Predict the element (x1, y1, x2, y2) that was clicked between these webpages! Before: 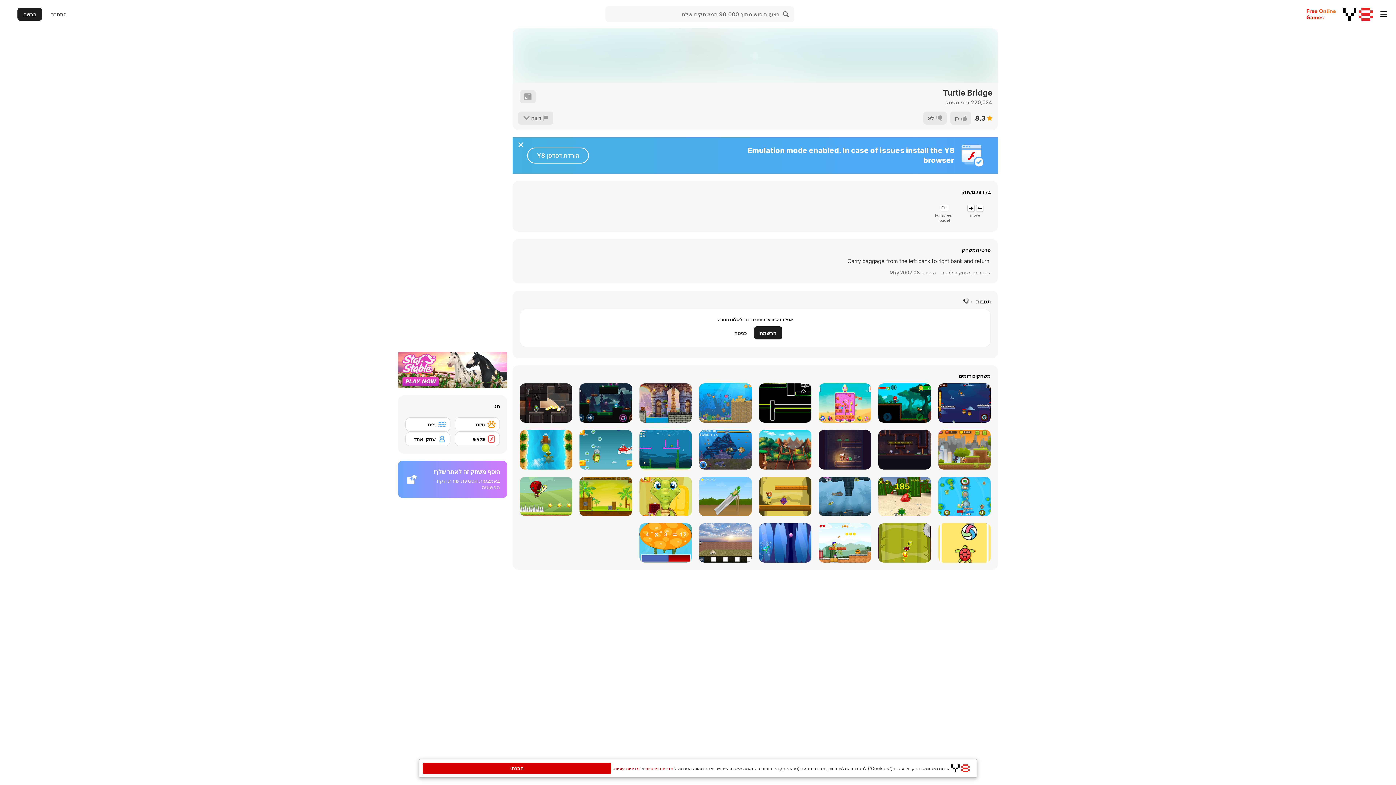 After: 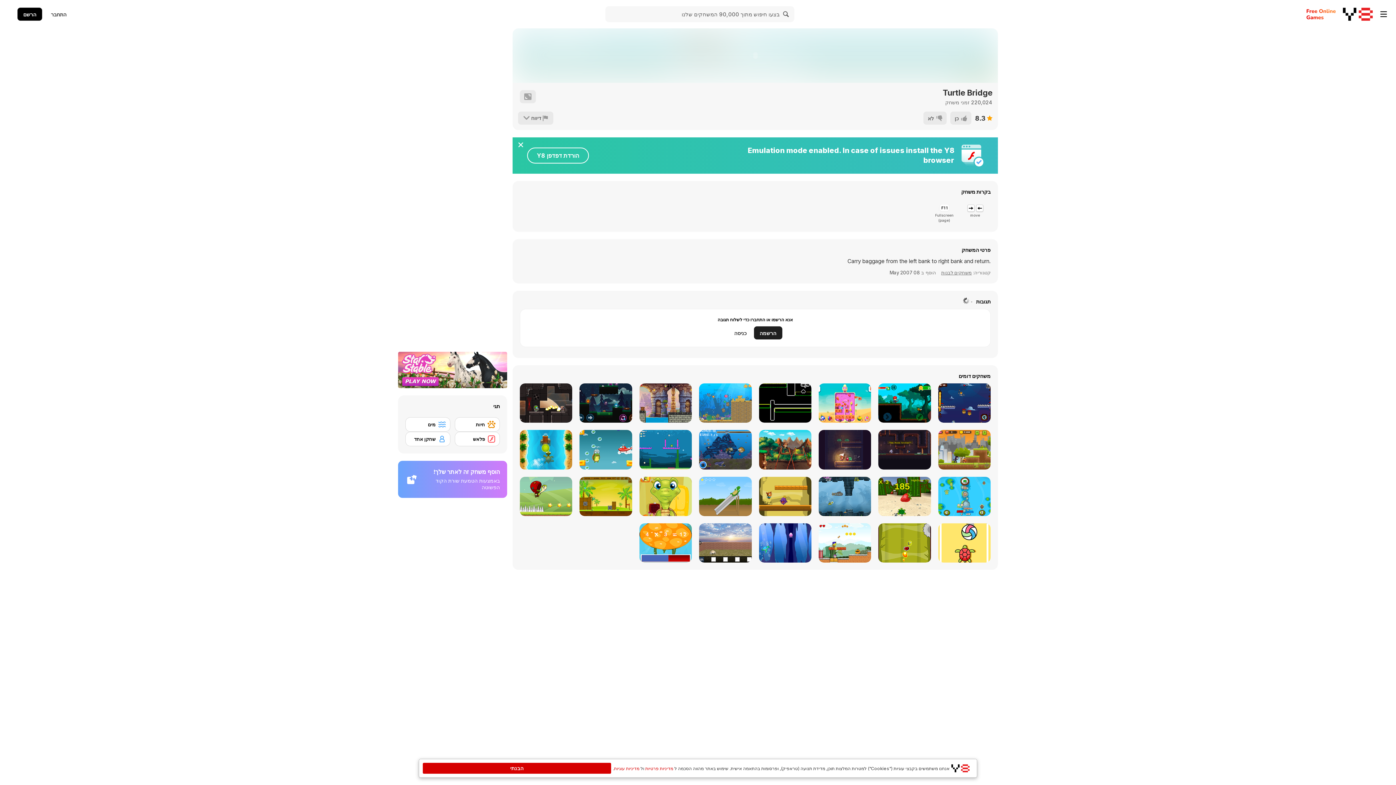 Action: bbox: (17, 7, 42, 20) label: הרשם